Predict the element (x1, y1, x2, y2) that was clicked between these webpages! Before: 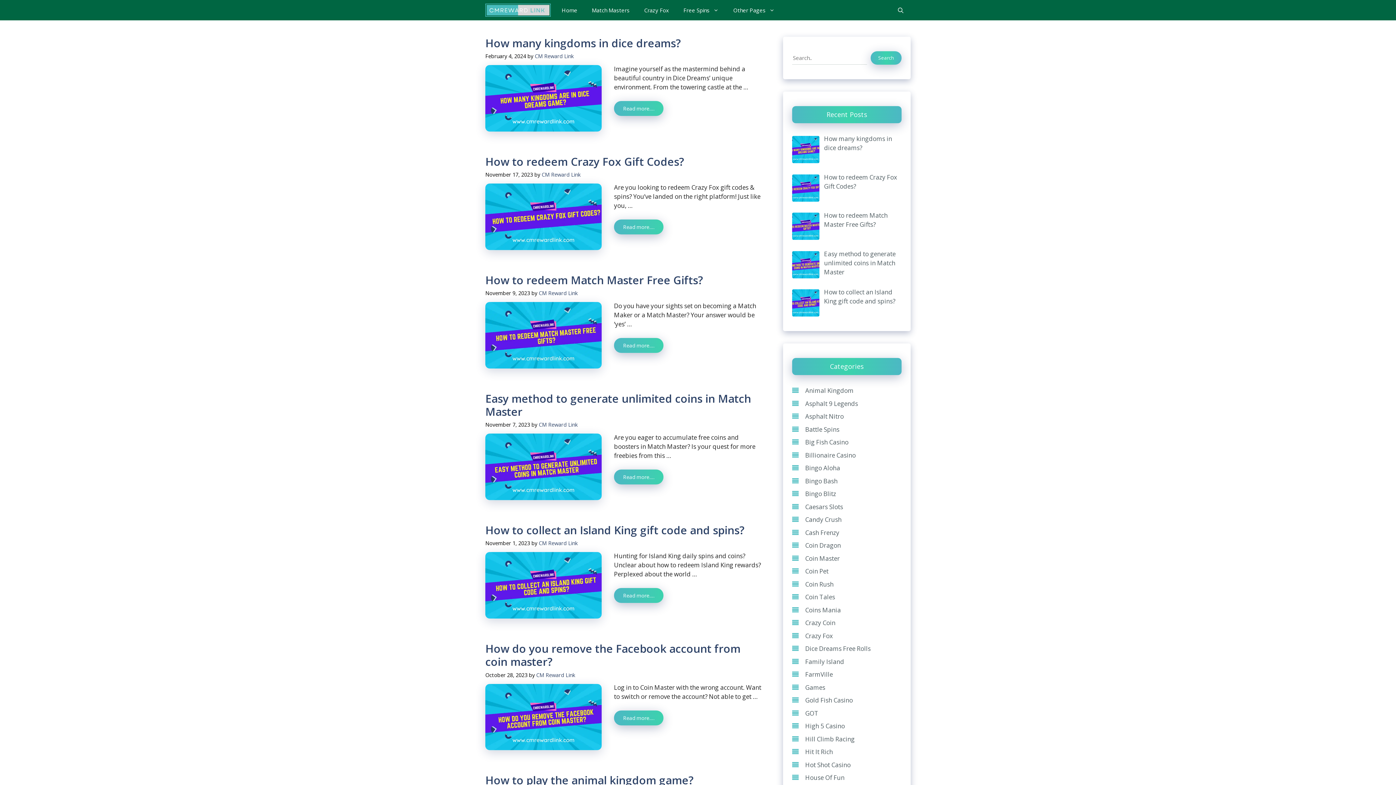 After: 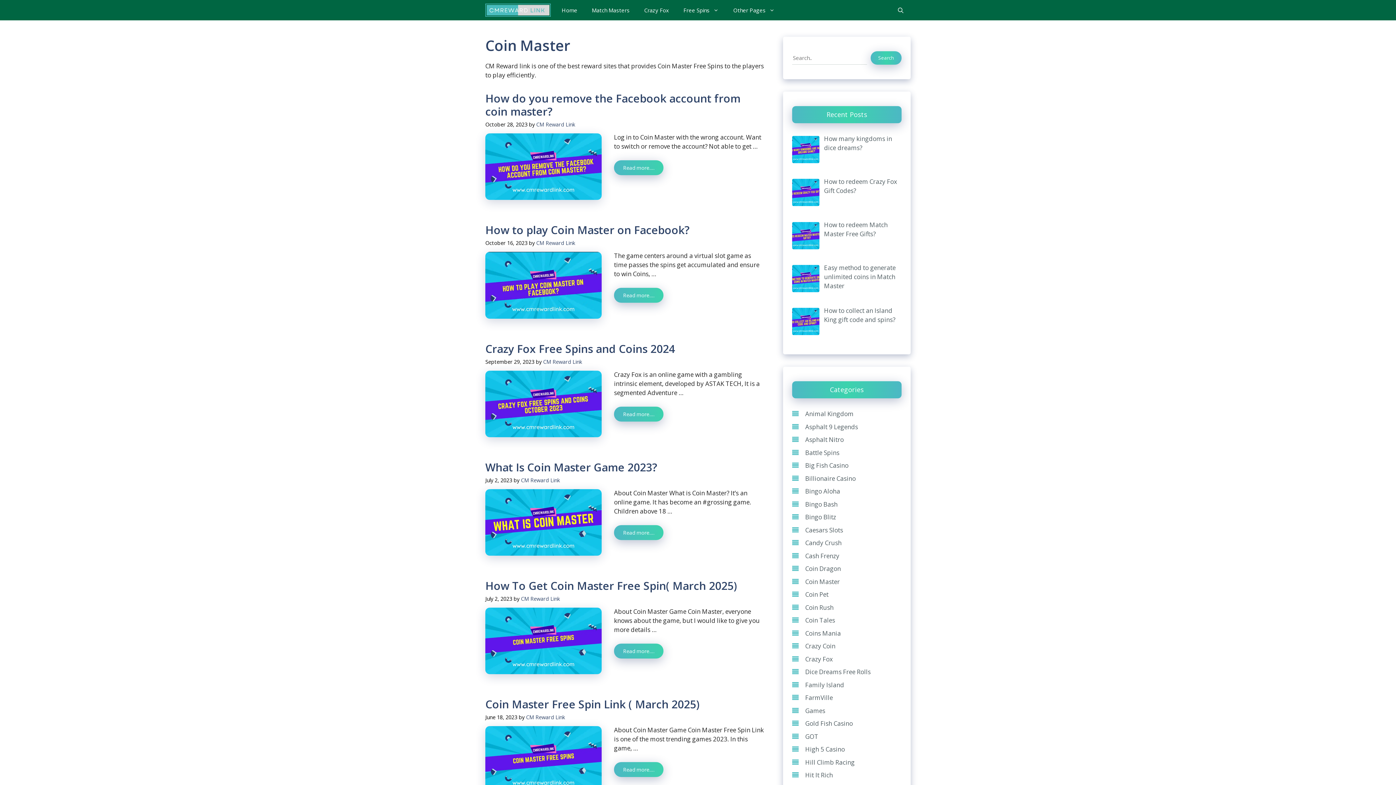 Action: bbox: (805, 554, 840, 562) label: Coin Master